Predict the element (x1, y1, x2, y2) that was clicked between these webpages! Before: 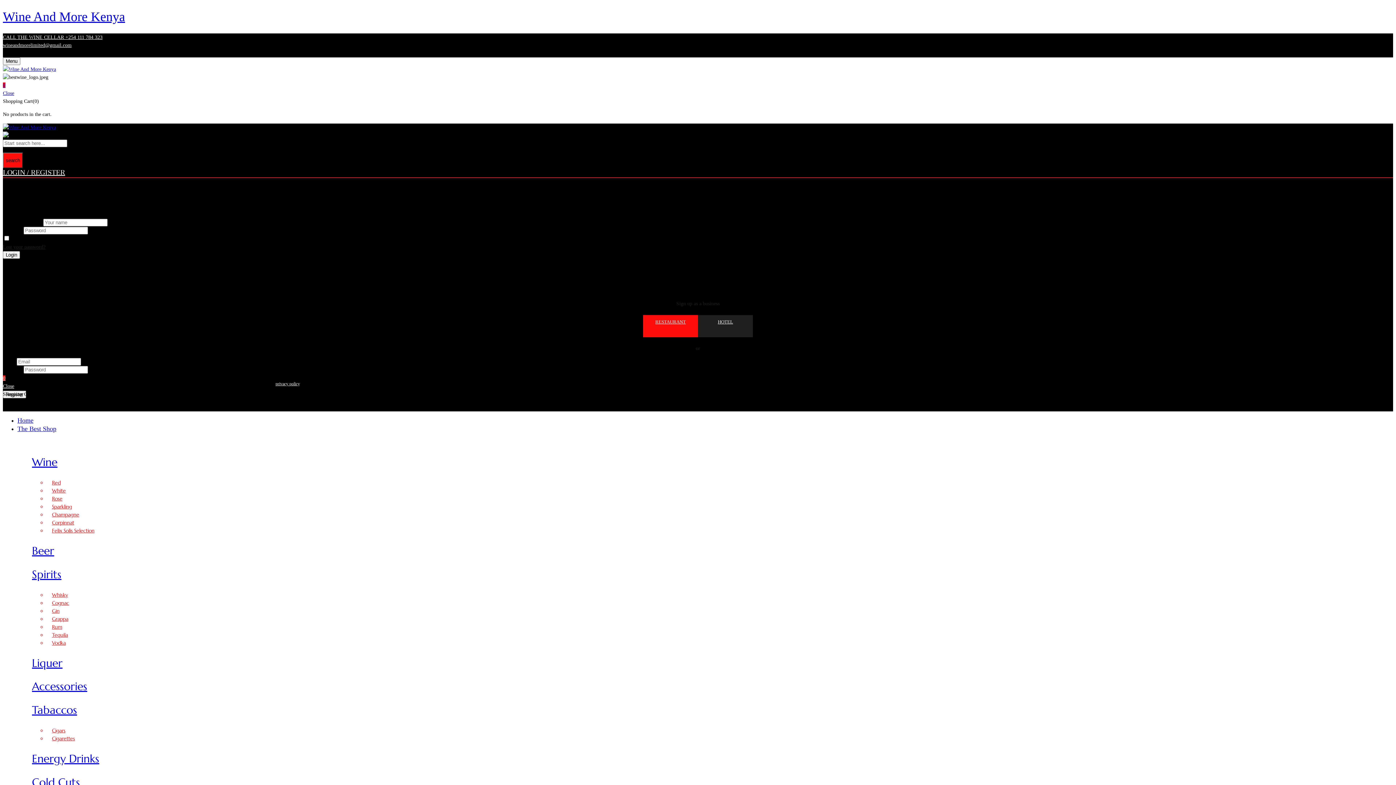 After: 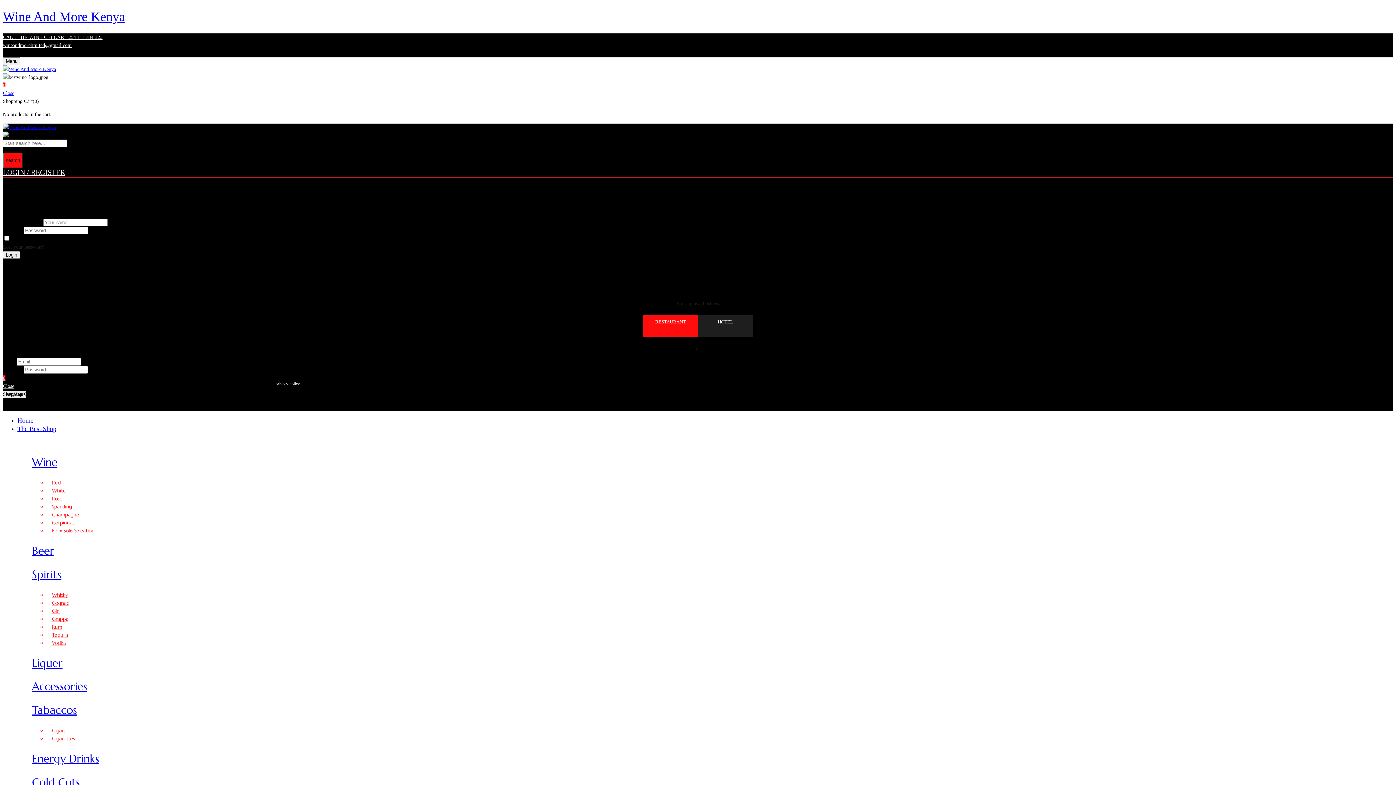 Action: bbox: (2, 81, 1393, 89) label: 0